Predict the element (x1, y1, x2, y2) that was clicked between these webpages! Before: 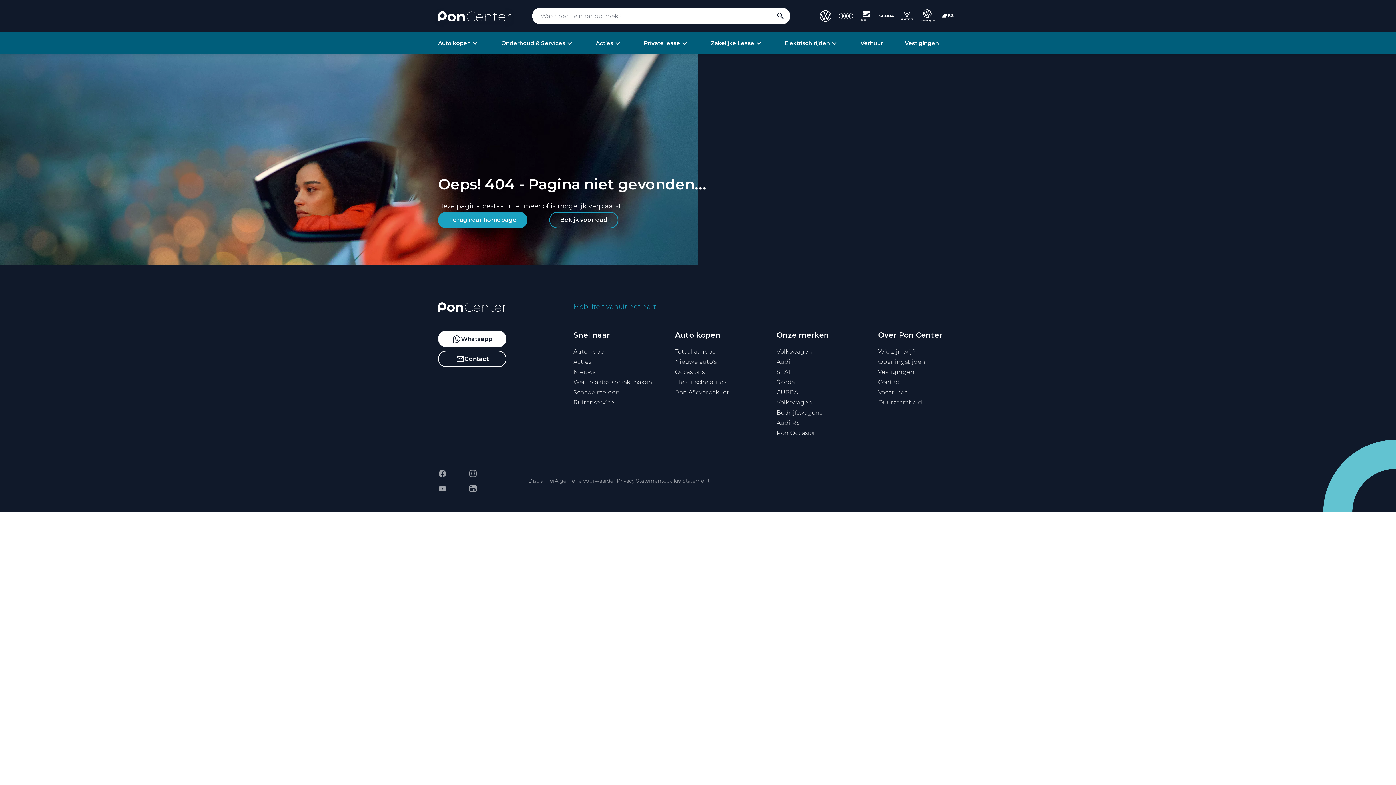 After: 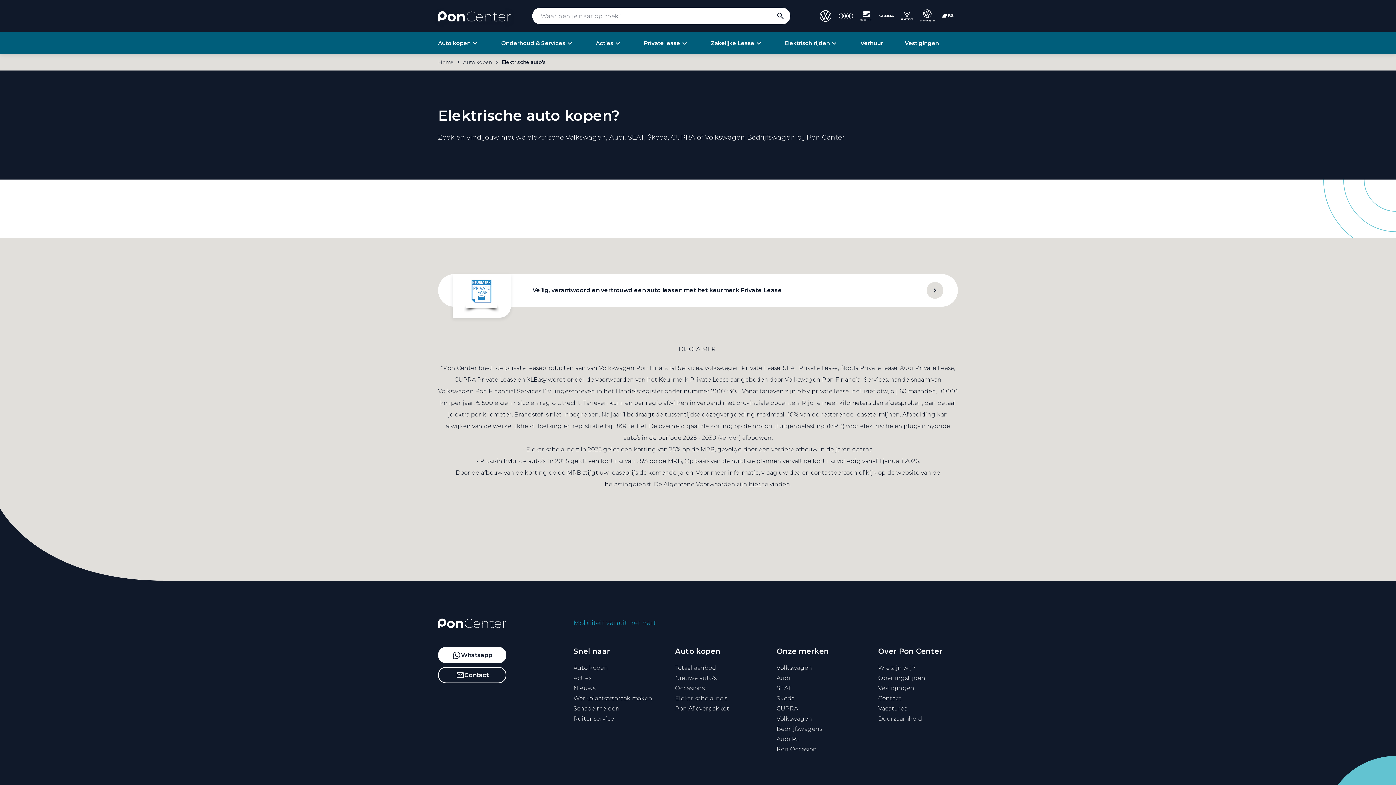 Action: bbox: (675, 377, 754, 387) label: Elektrische auto's